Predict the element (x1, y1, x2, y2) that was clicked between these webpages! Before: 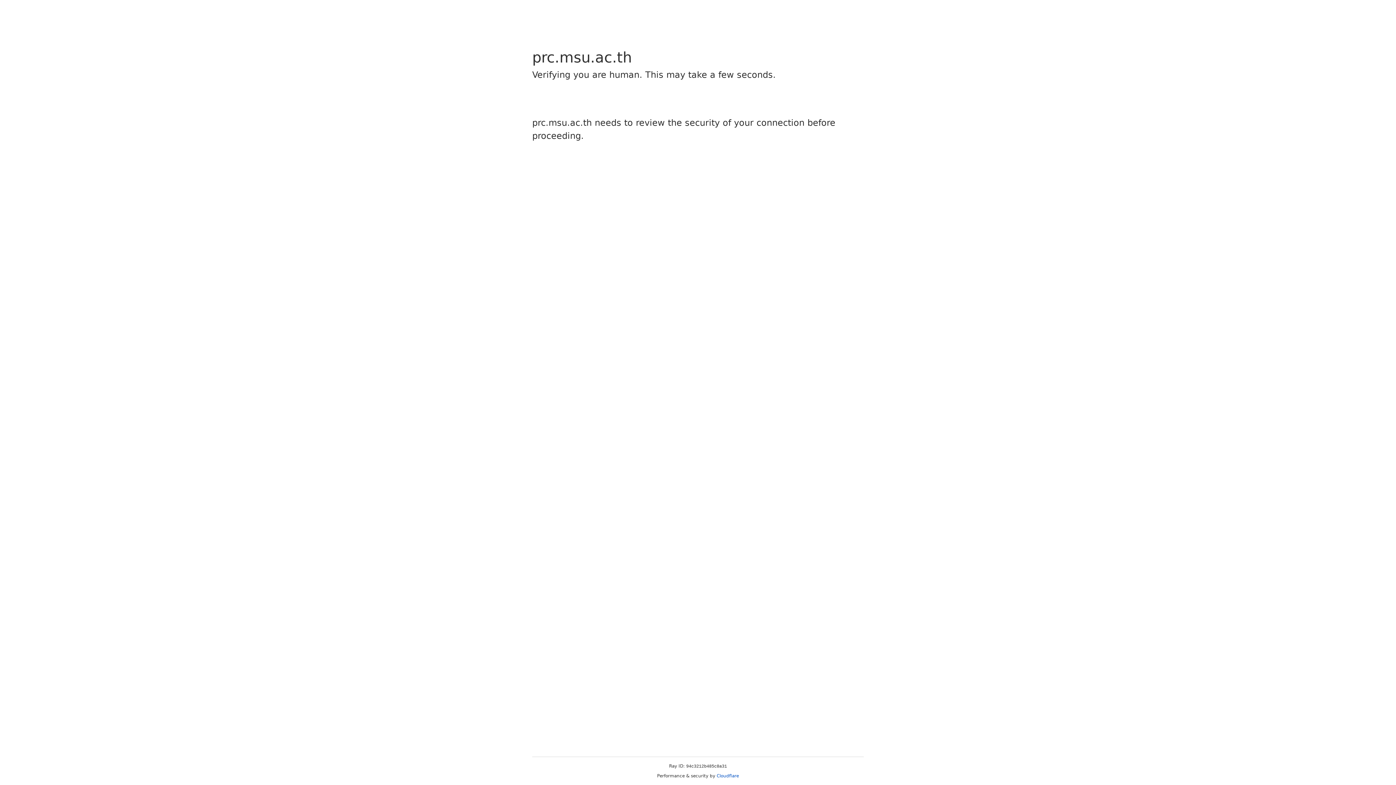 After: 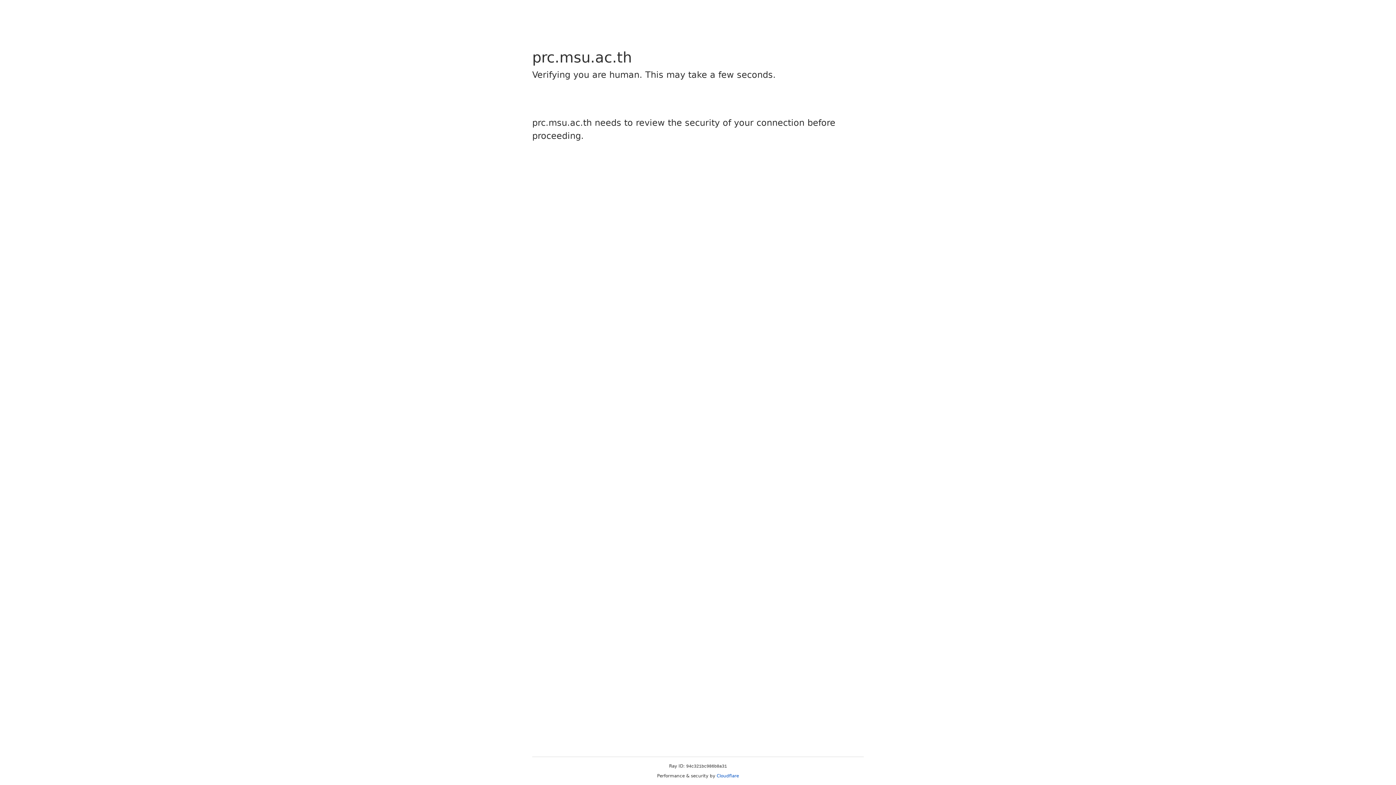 Action: label: Cloudflare bbox: (716, 773, 739, 778)